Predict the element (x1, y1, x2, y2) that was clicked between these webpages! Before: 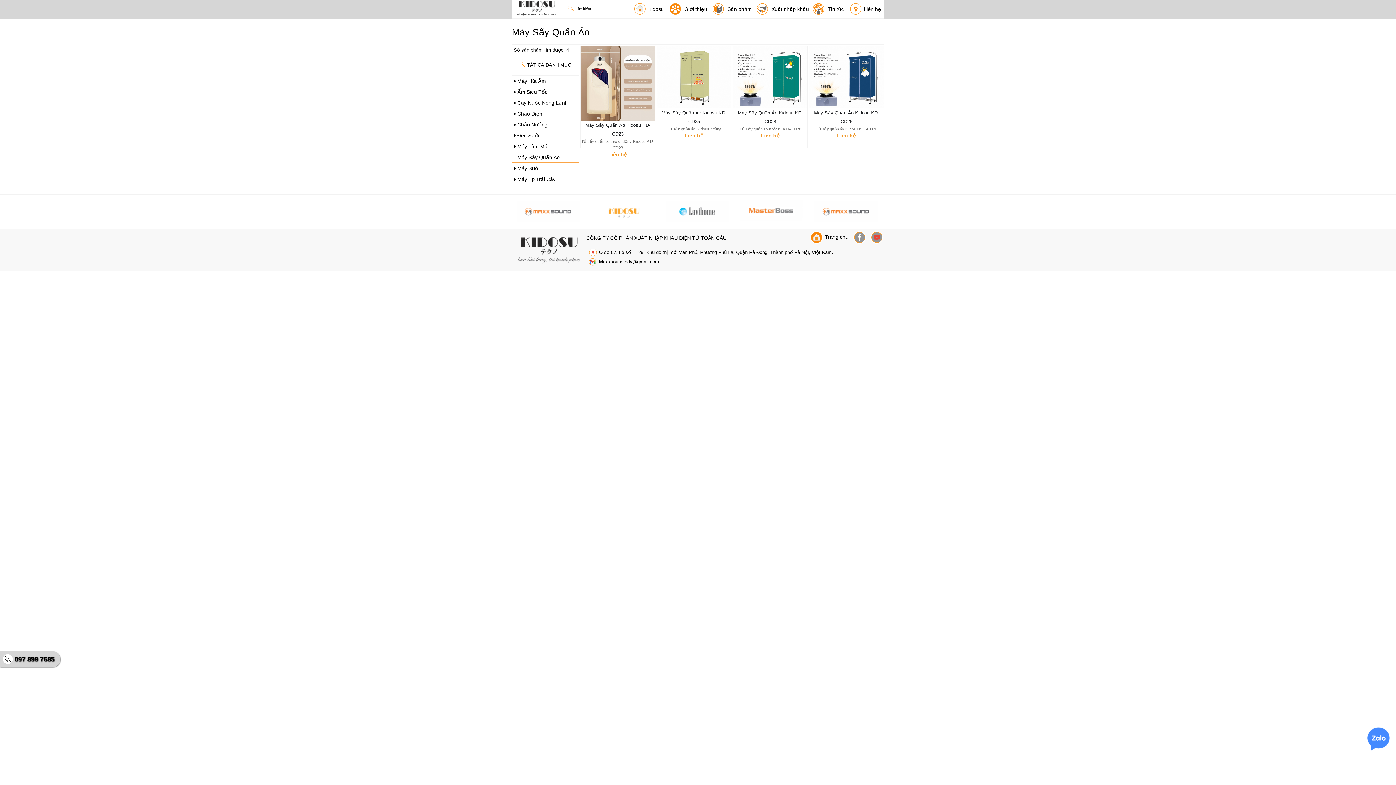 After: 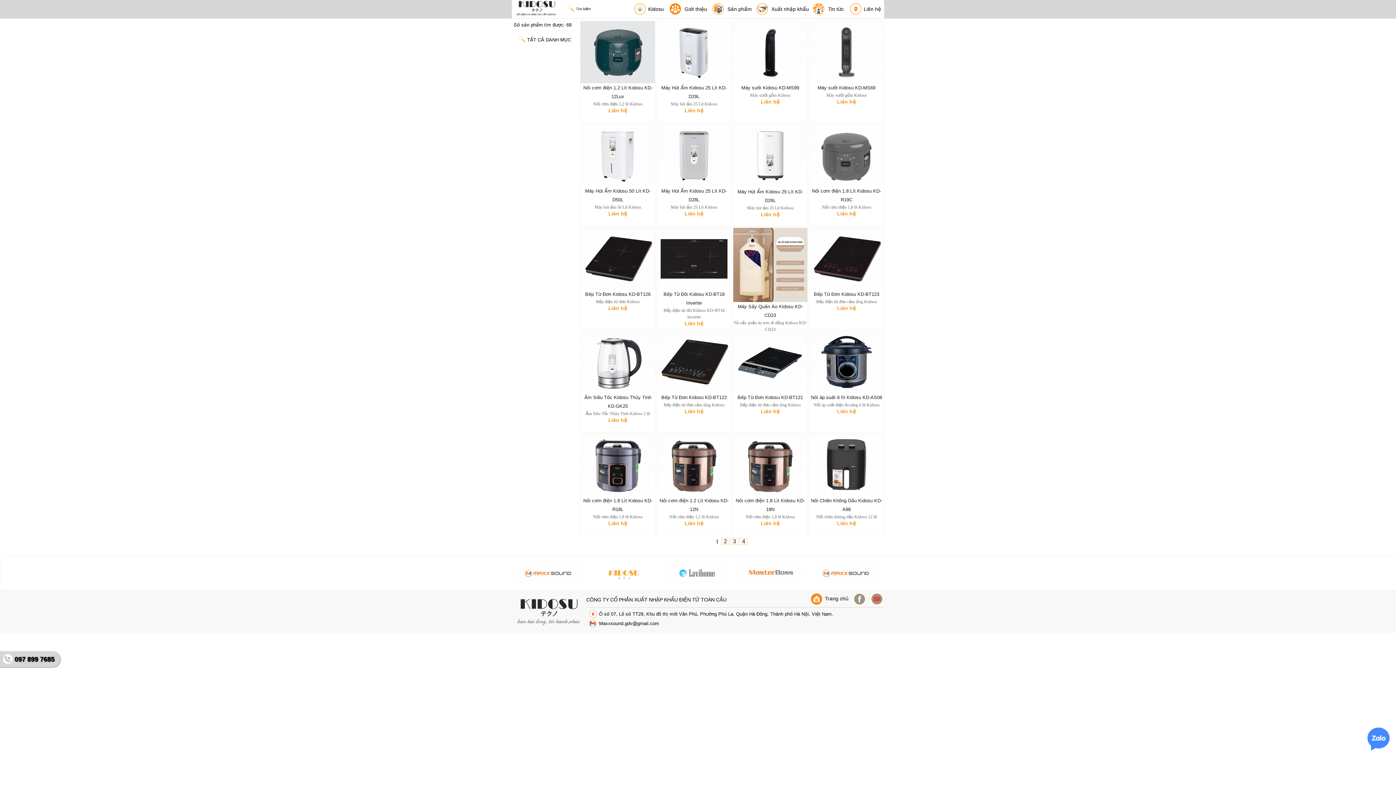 Action: label: Sản phẩm bbox: (711, 0, 754, 18)